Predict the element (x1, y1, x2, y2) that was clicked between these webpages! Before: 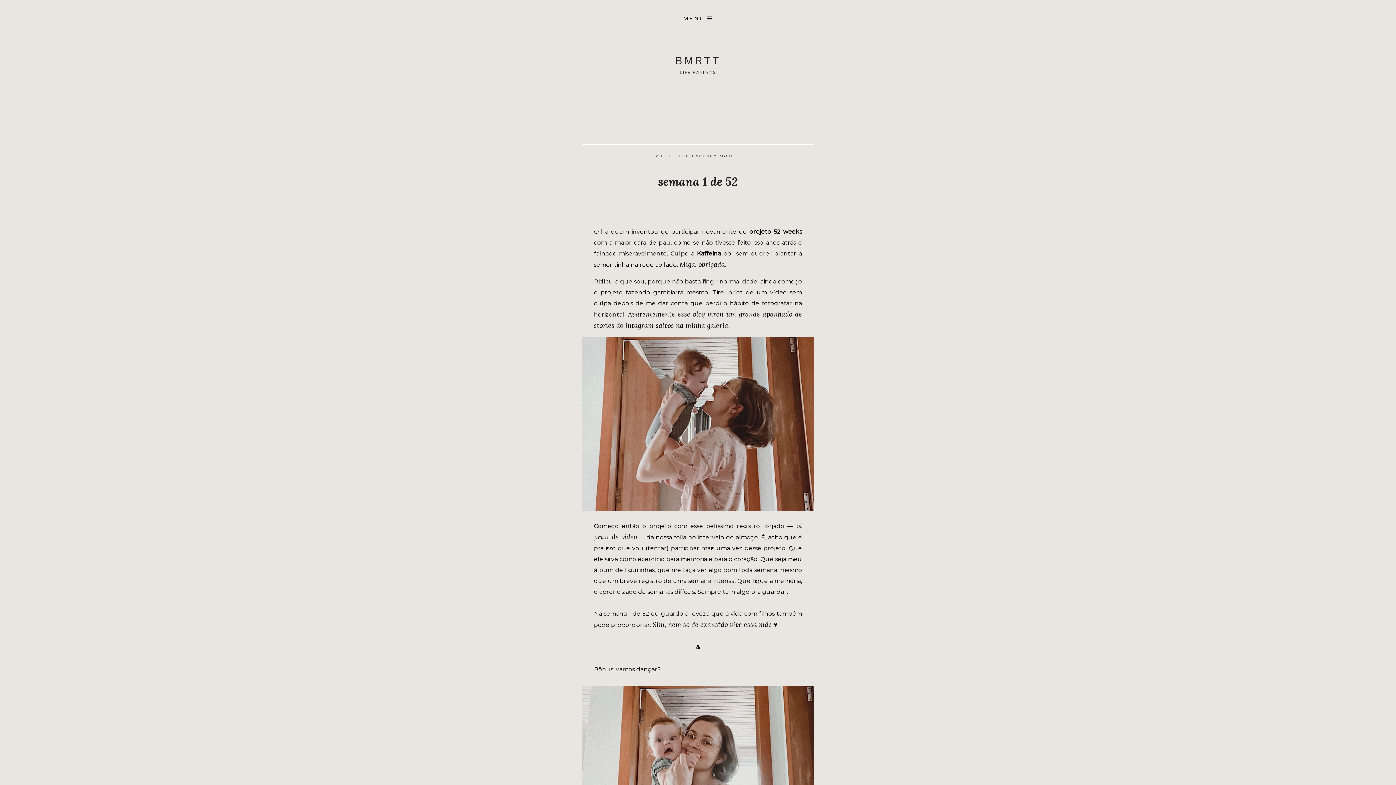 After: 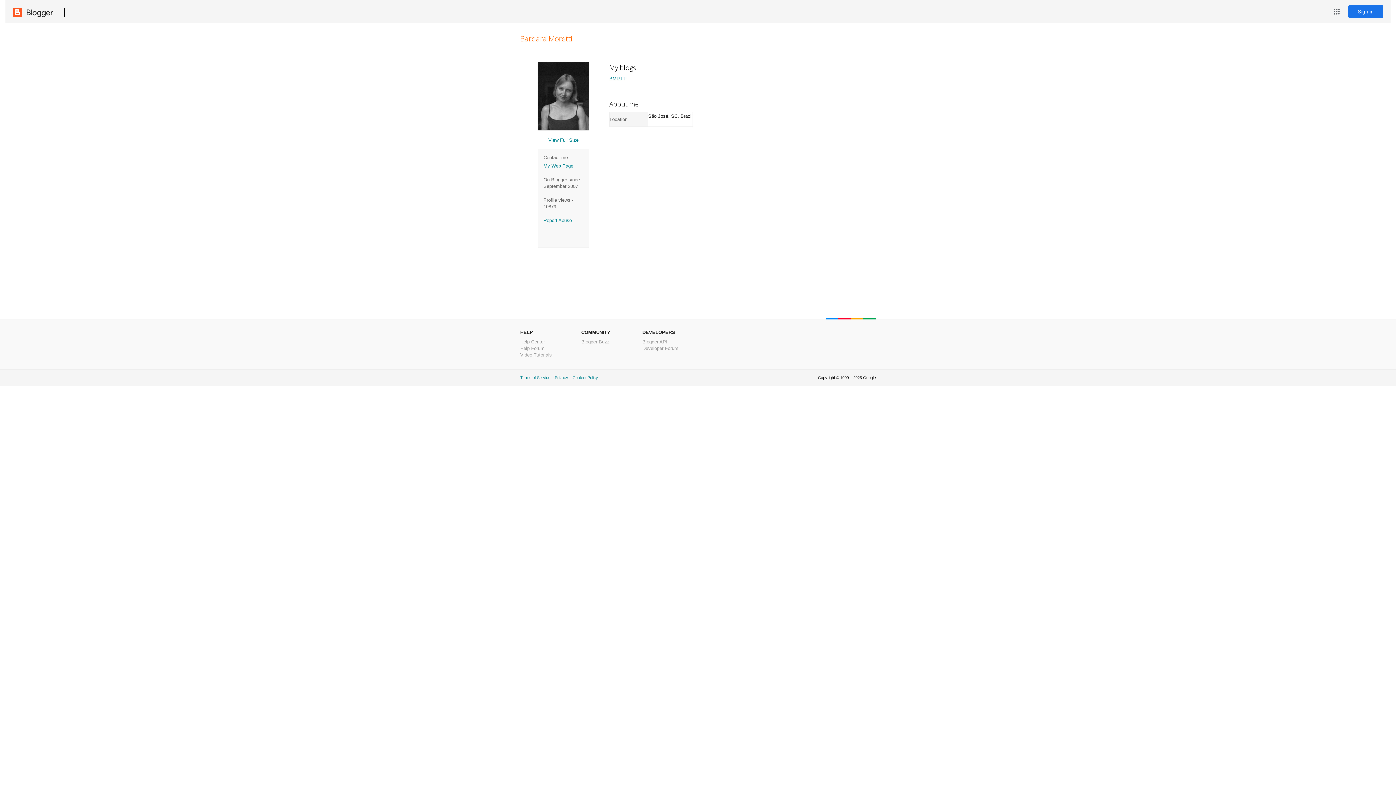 Action: label: BARBARA MORETTI bbox: (692, 153, 743, 157)